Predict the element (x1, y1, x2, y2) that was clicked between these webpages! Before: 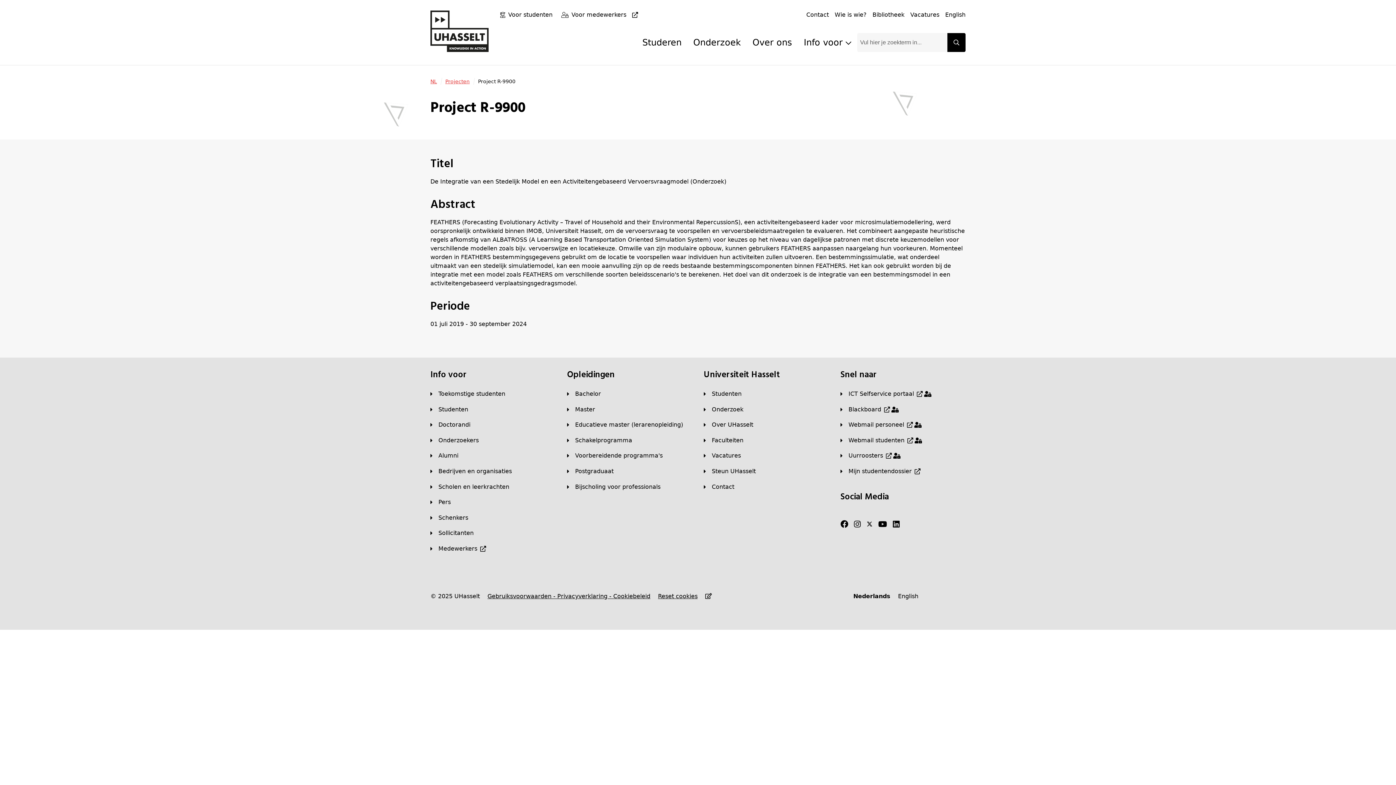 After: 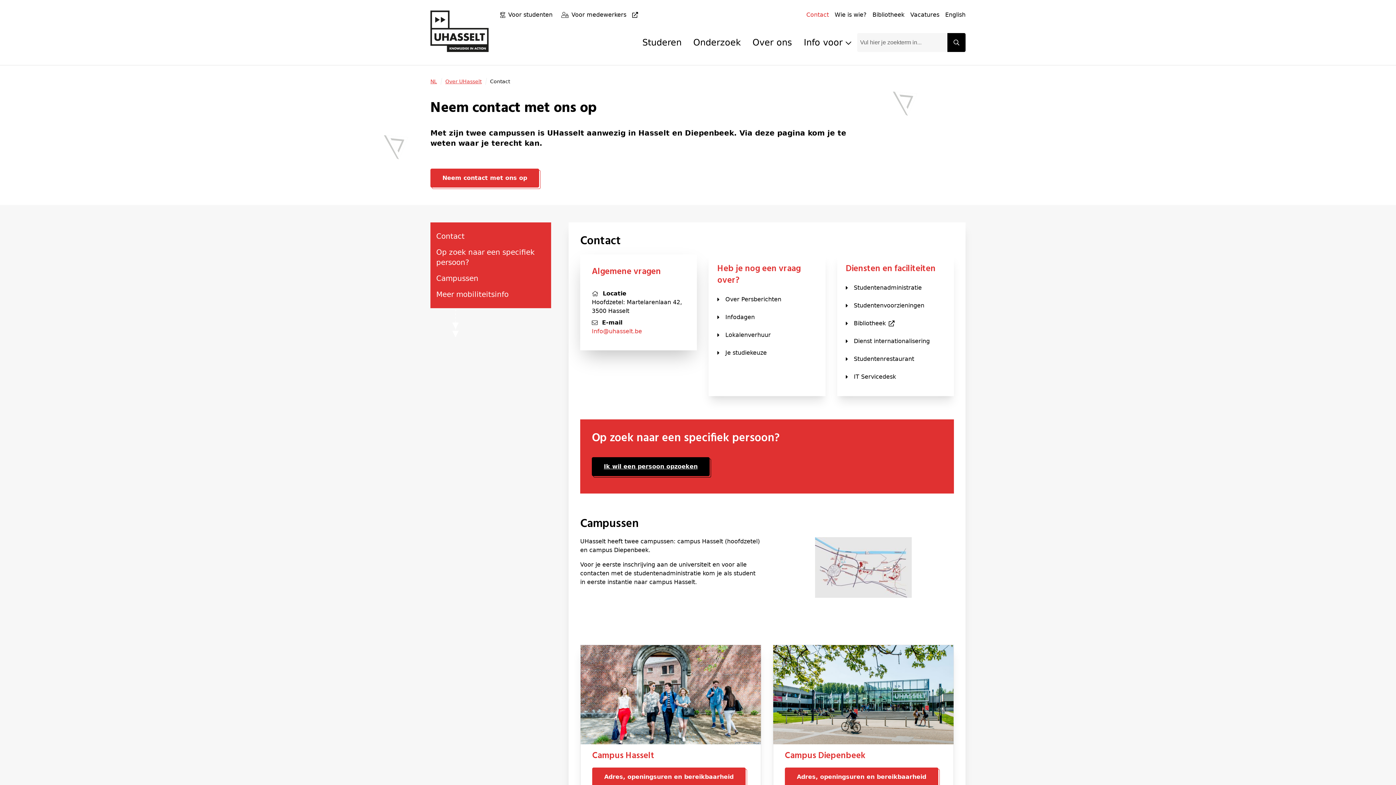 Action: bbox: (704, 482, 734, 491) label: Contact